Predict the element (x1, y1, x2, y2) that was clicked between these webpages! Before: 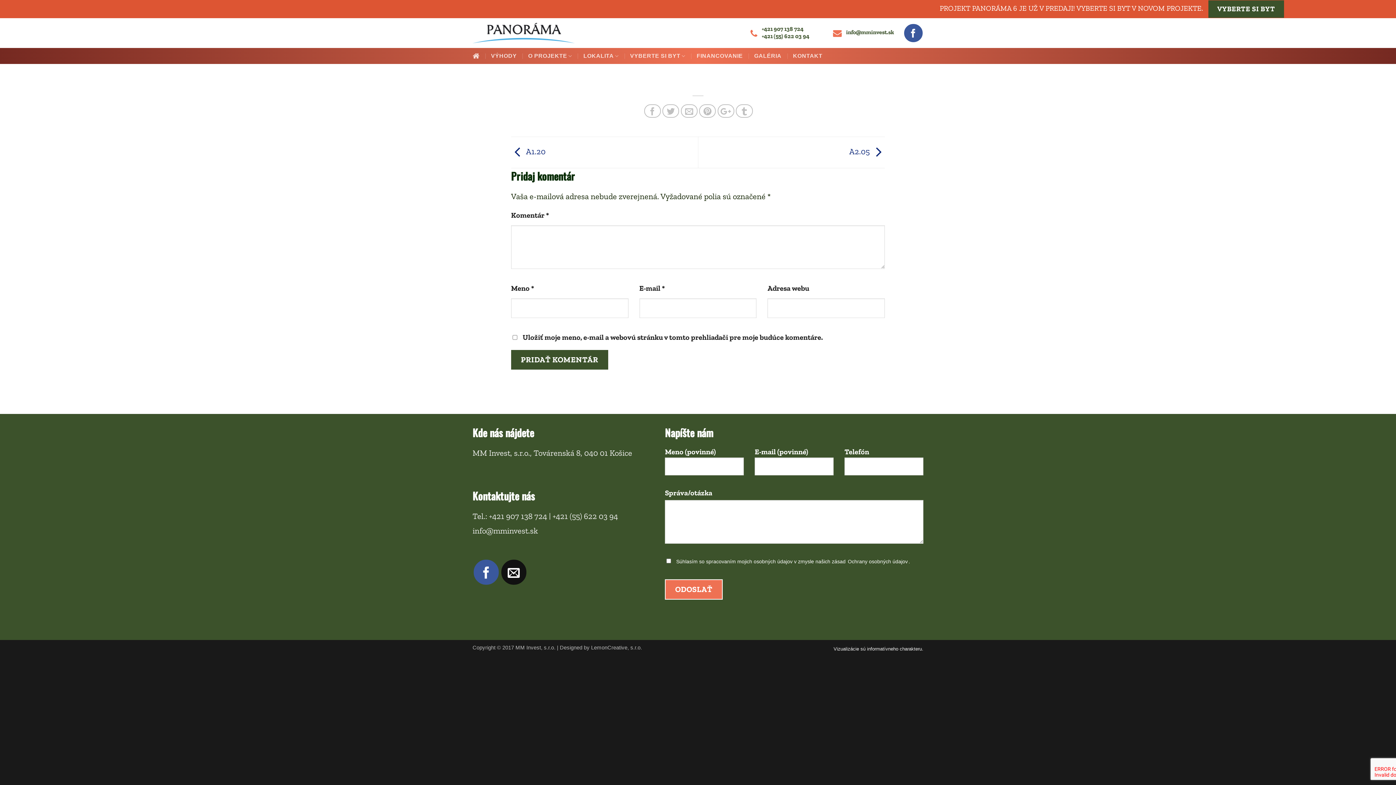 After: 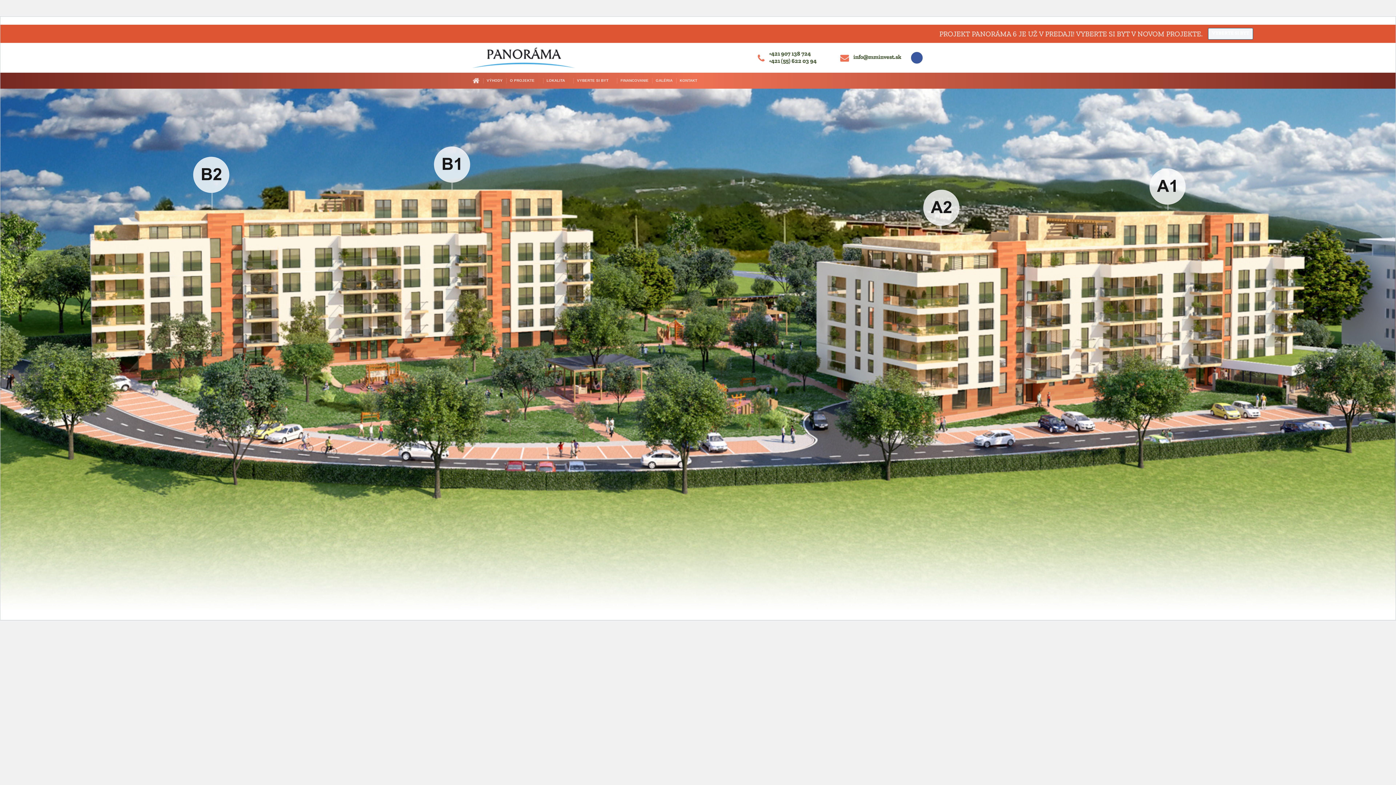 Action: bbox: (630, 48, 685, 64) label: VYBERTE SI BYT